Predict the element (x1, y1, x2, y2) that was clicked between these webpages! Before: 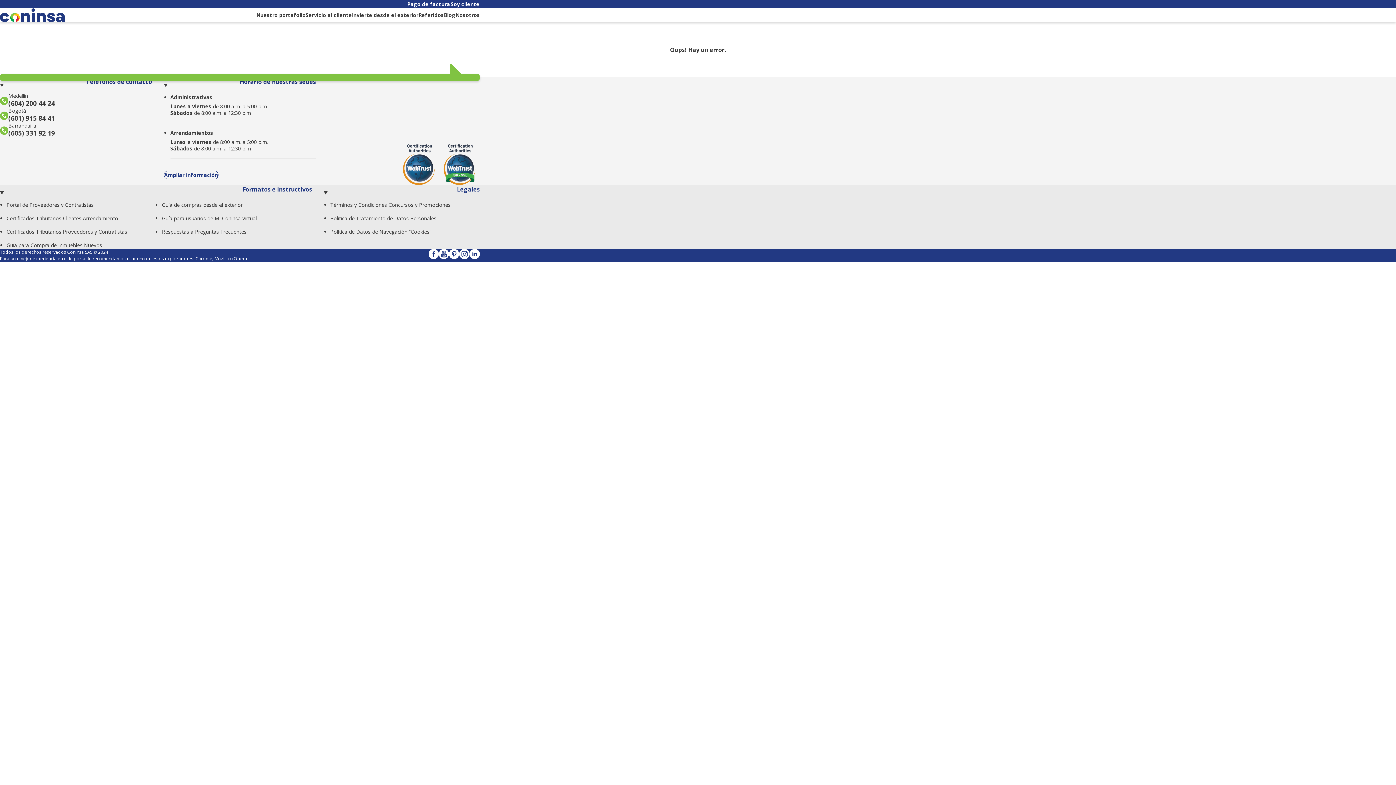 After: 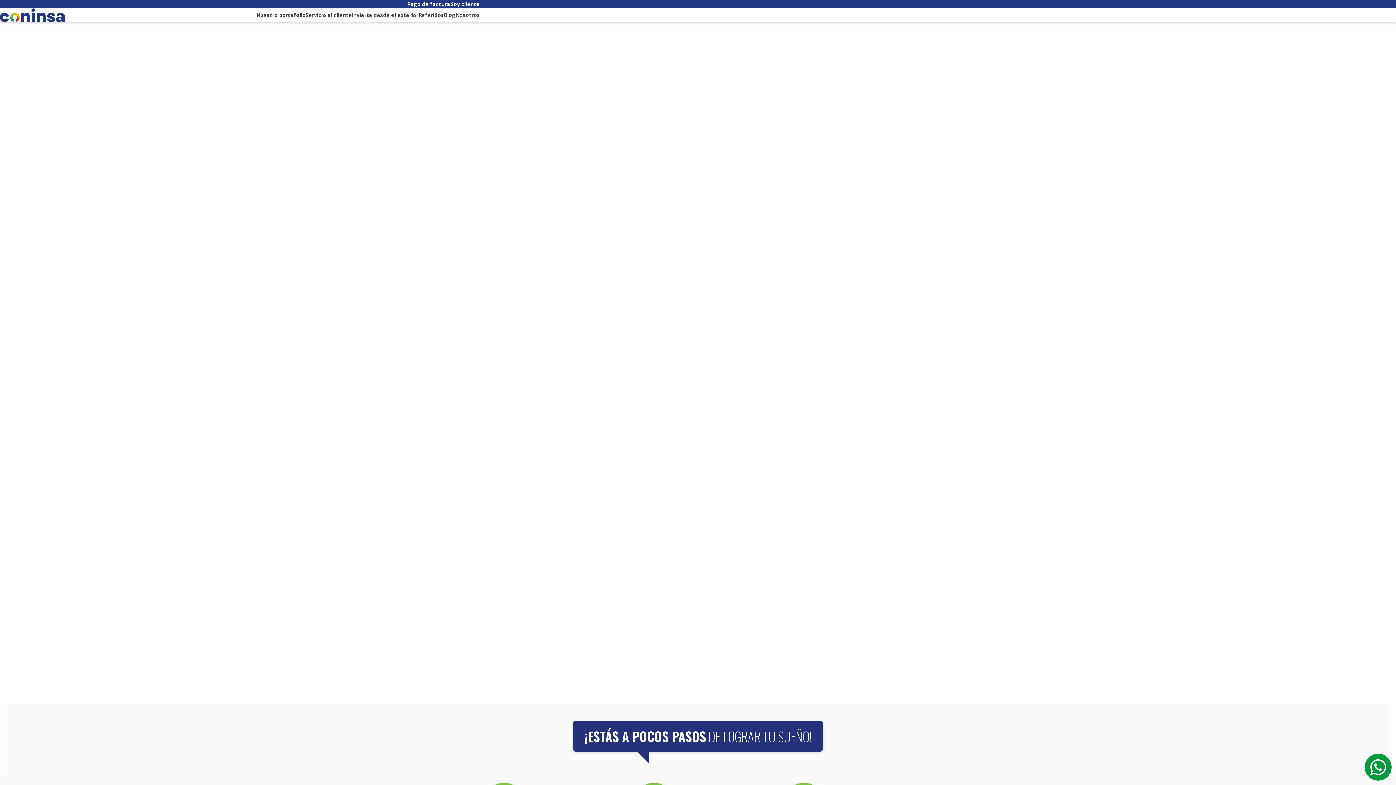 Action: label: Invierte desde el exterior bbox: (352, 11, 418, 19)